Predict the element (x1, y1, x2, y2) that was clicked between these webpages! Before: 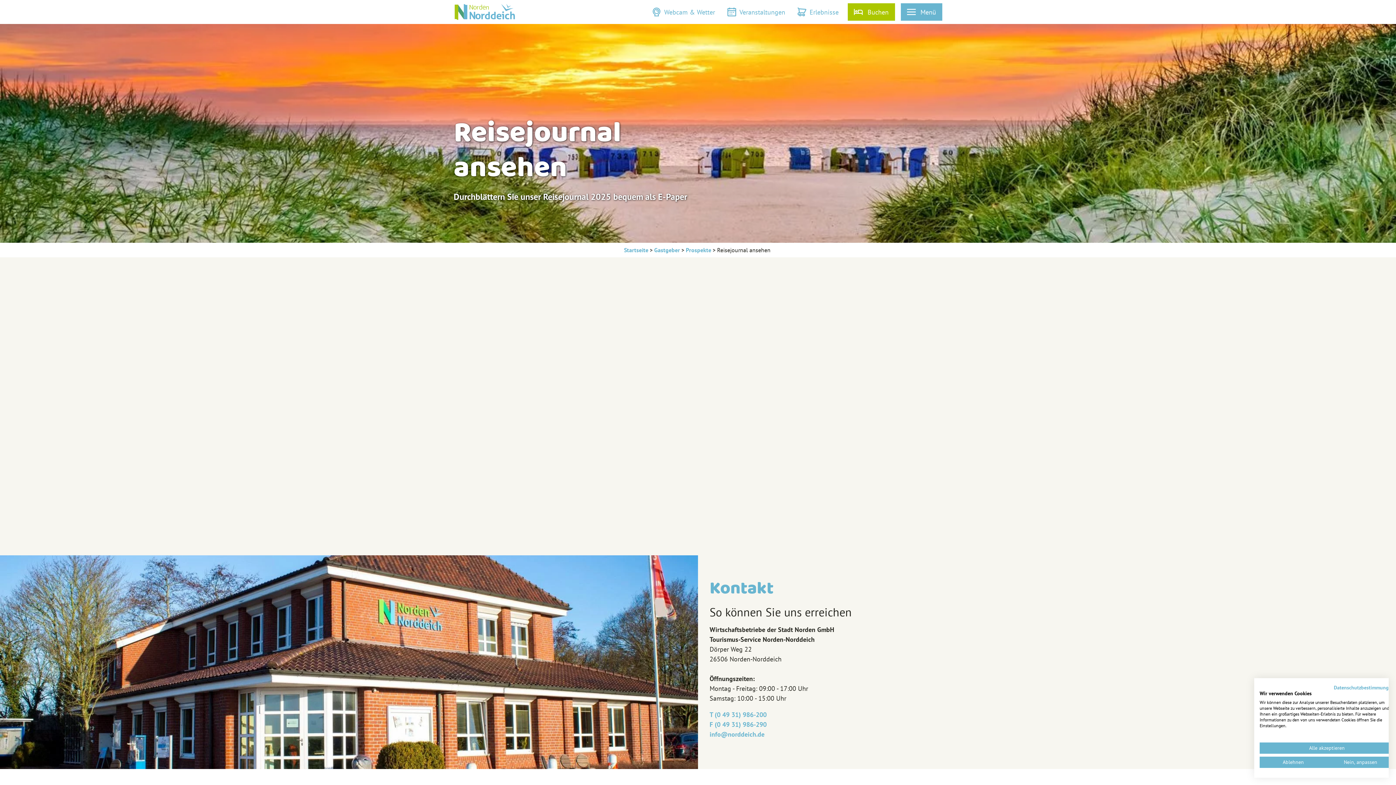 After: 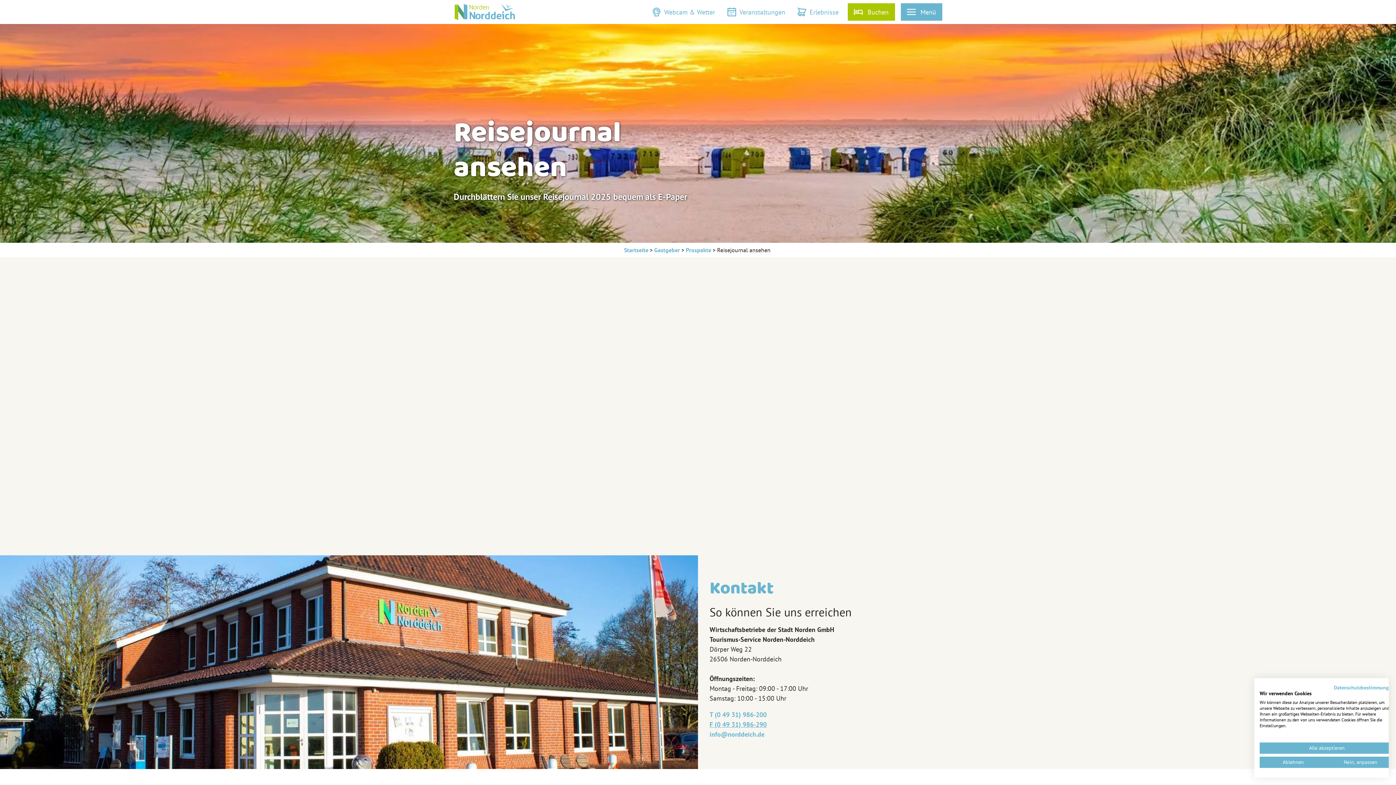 Action: bbox: (709, 720, 766, 729) label: F (0 49 31) 986-290